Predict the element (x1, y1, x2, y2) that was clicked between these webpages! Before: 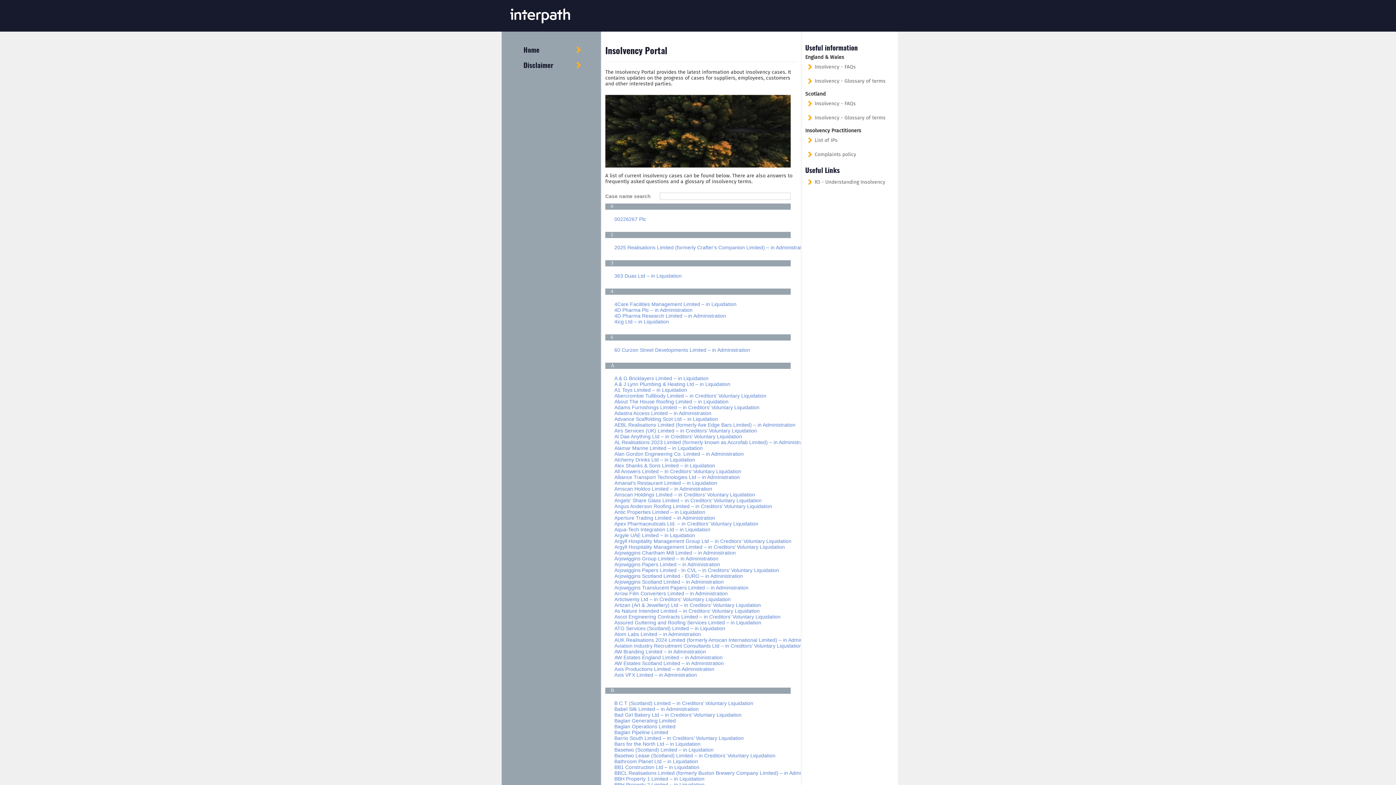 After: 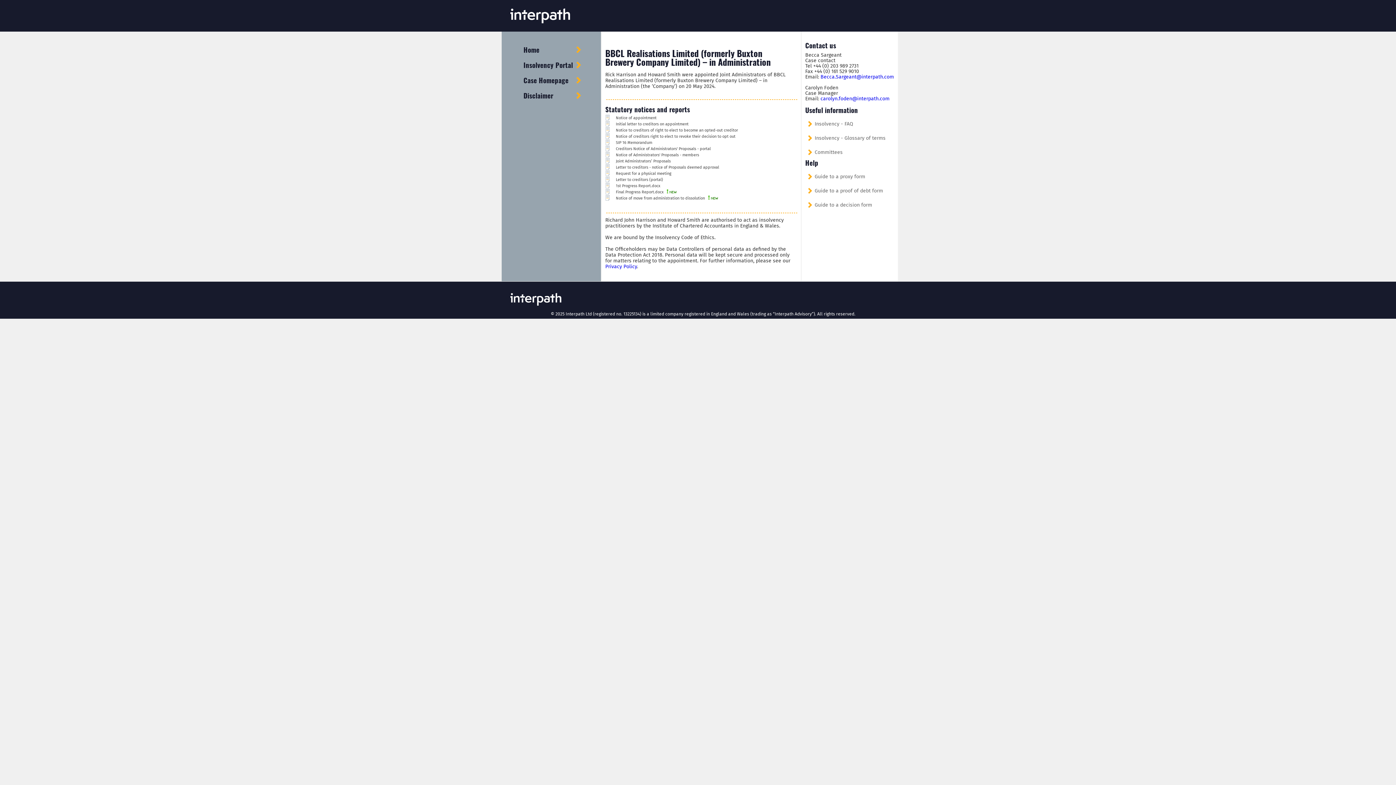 Action: bbox: (614, 770, 822, 776) label: BBCL Realisations Limited (formerly Buxton Brewery Company Limited) – in Administration